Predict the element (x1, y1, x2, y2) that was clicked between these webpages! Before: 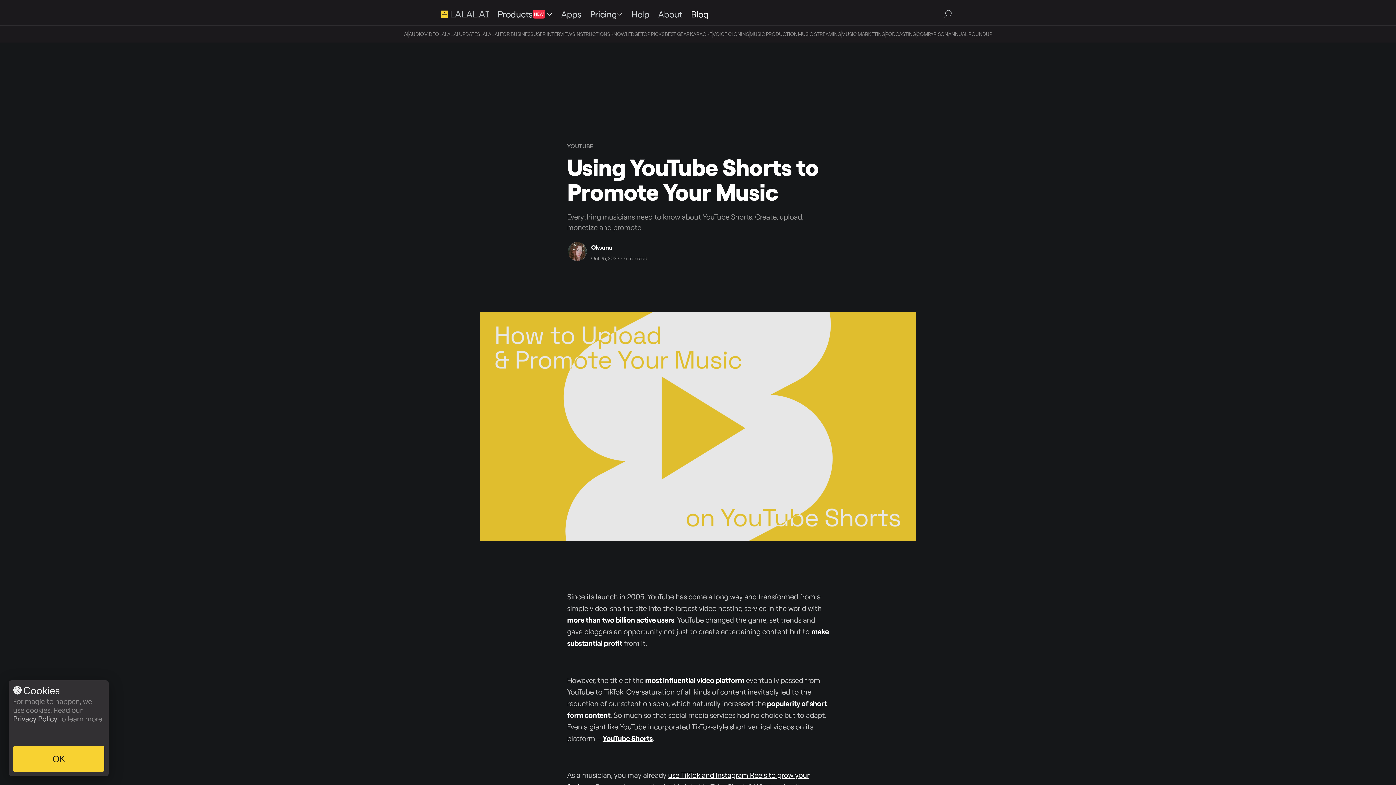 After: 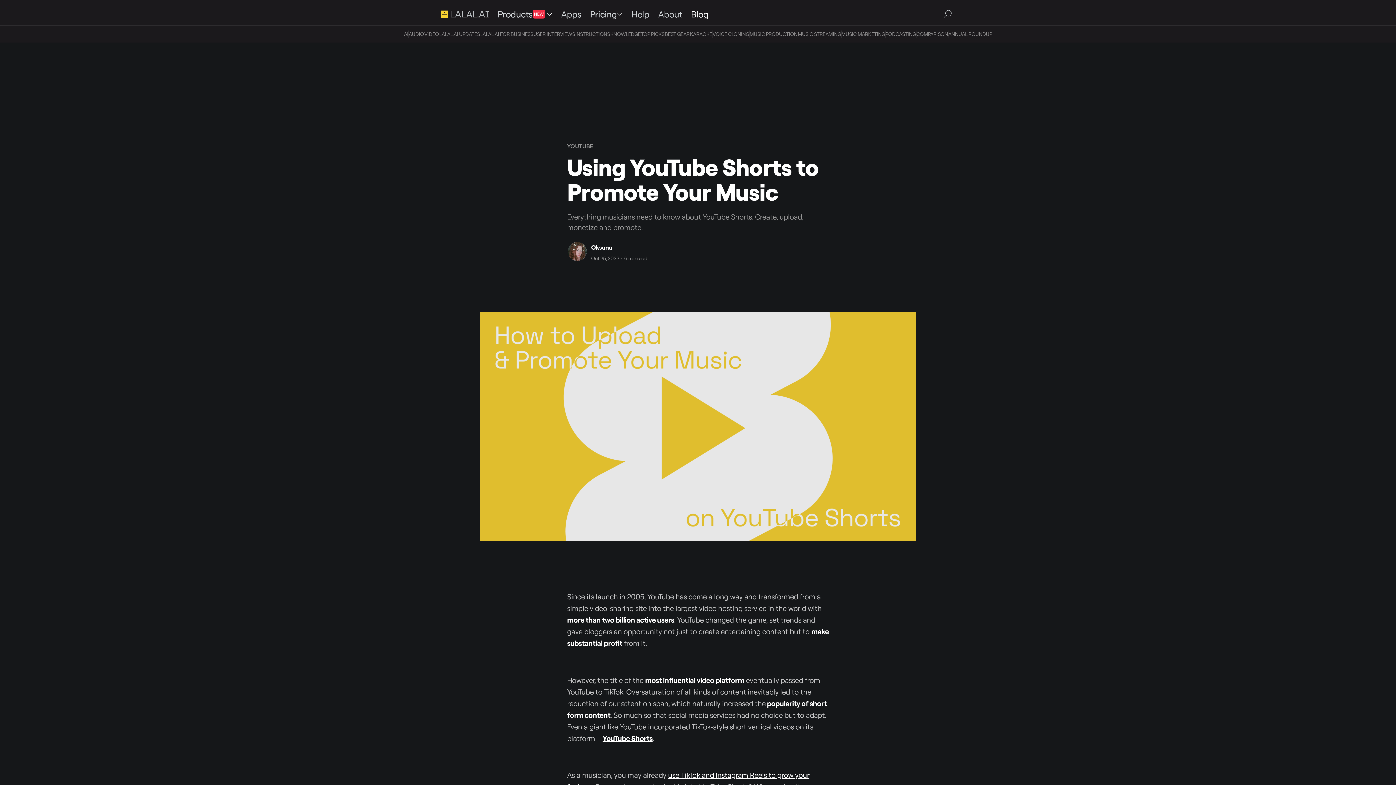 Action: bbox: (13, 746, 104, 772) label: OK